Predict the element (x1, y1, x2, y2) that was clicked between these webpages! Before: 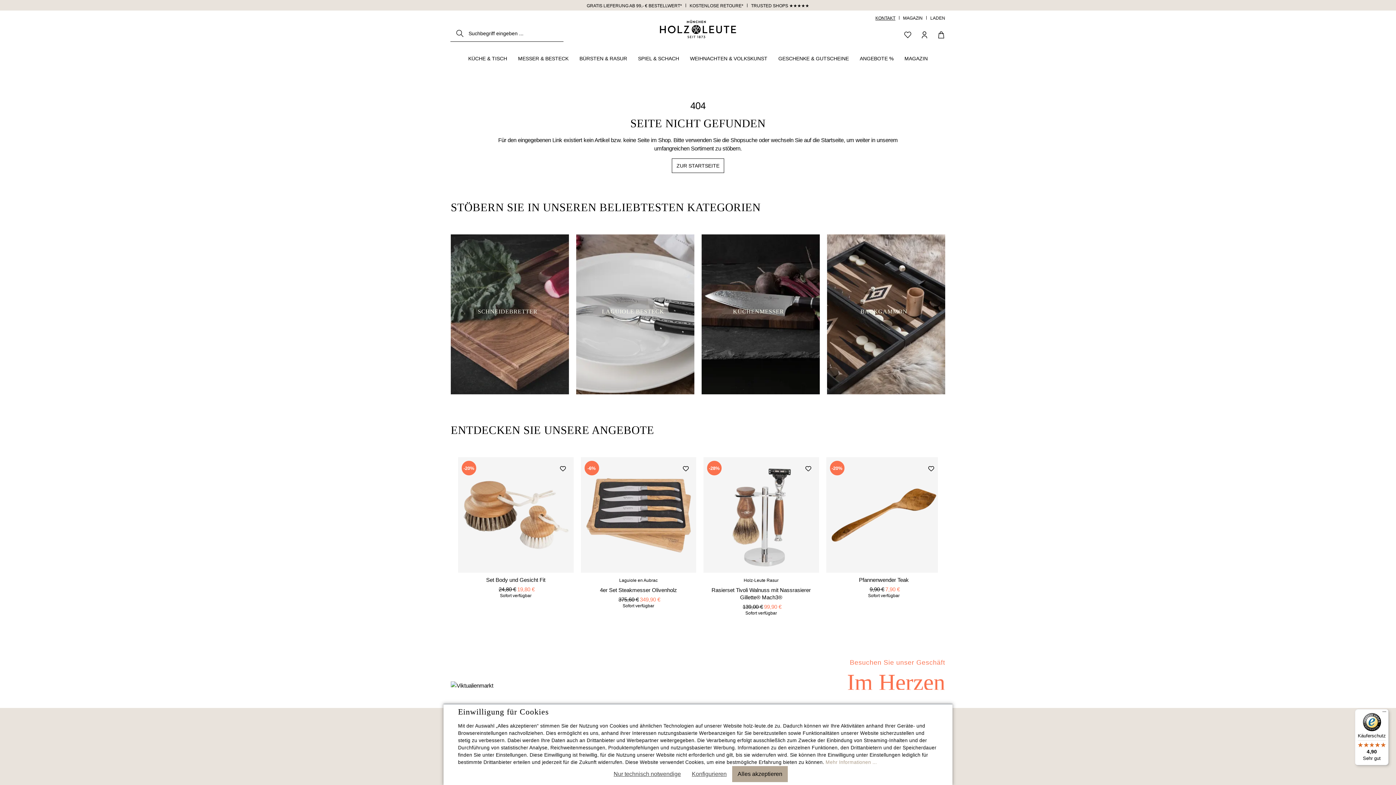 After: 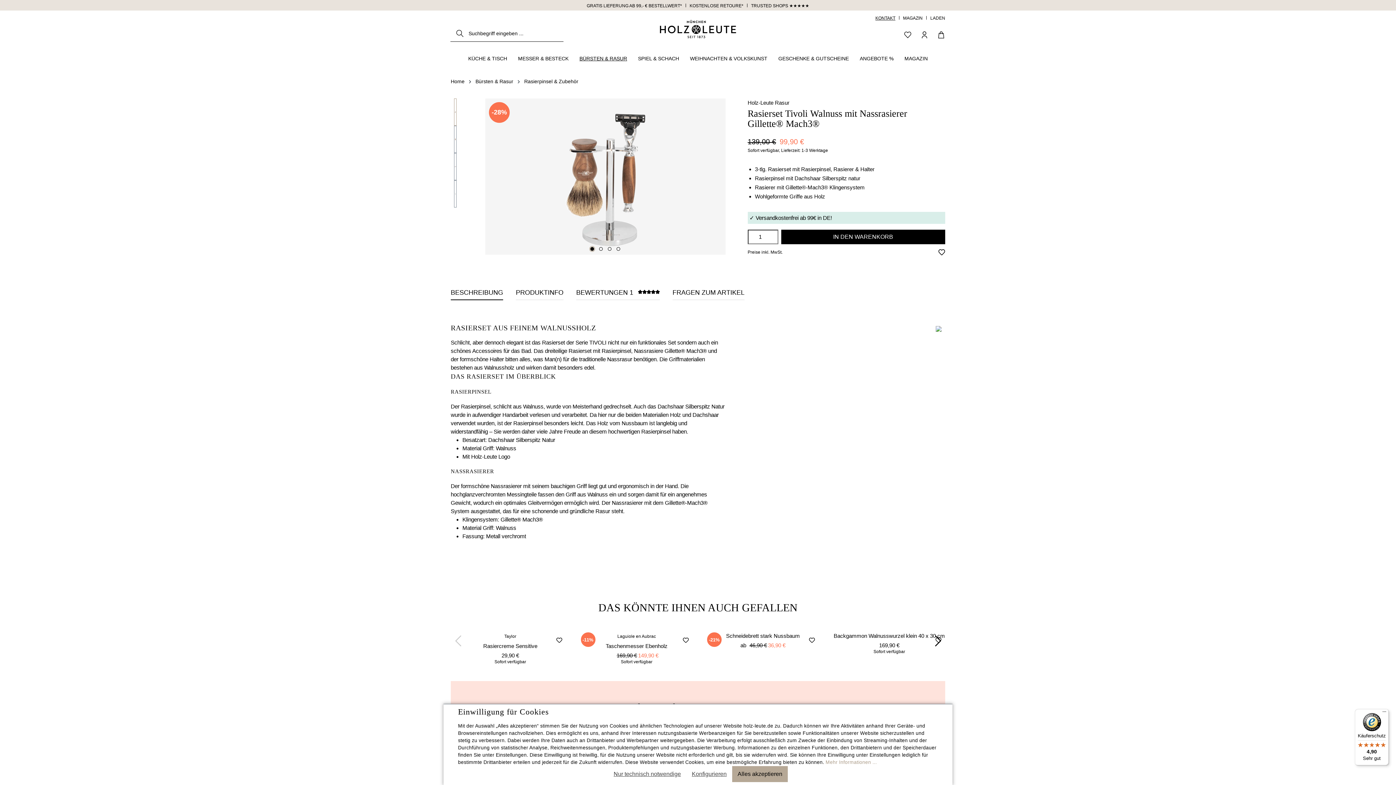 Action: label: Rasierset Tivoli Walnuss mit Nassrasierer Gillette® Mach3® bbox: (703, 586, 819, 601)